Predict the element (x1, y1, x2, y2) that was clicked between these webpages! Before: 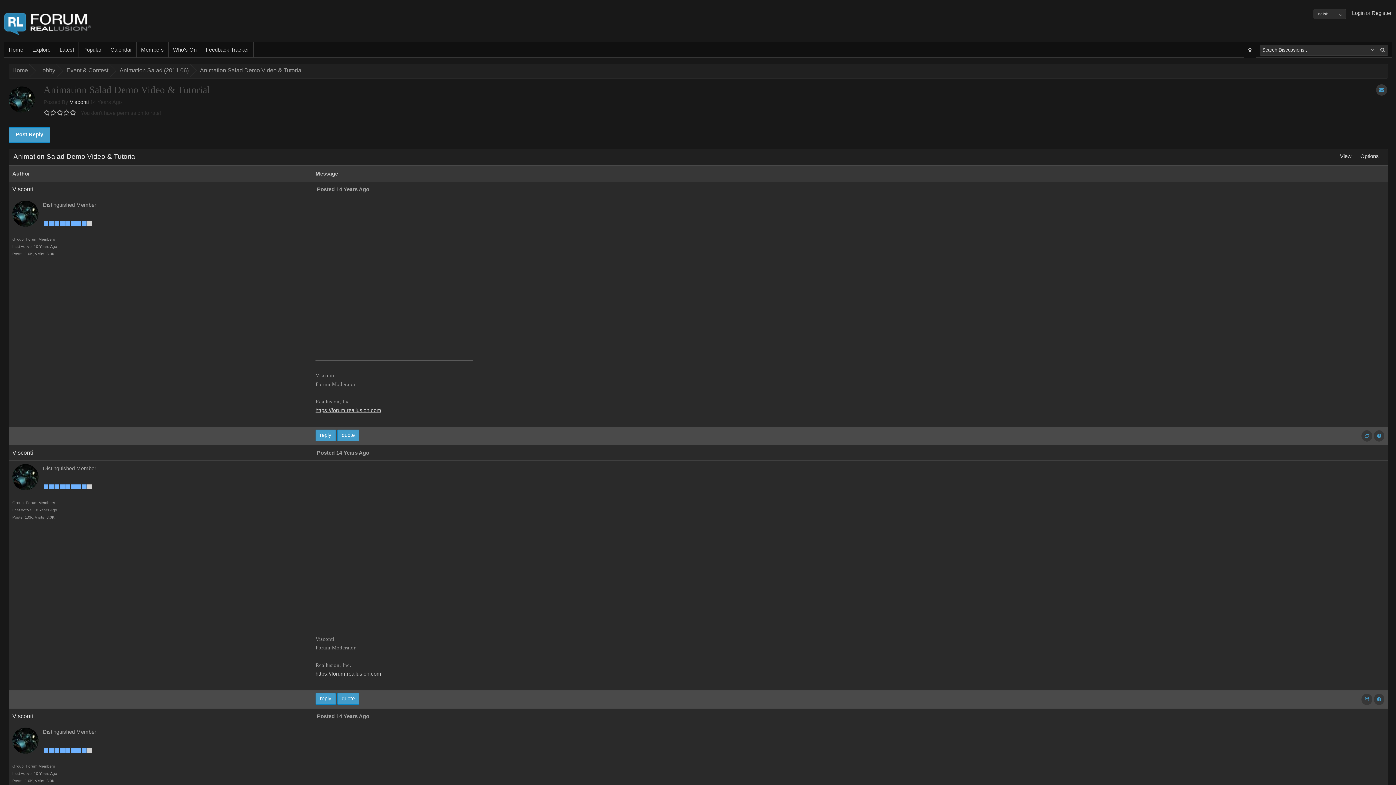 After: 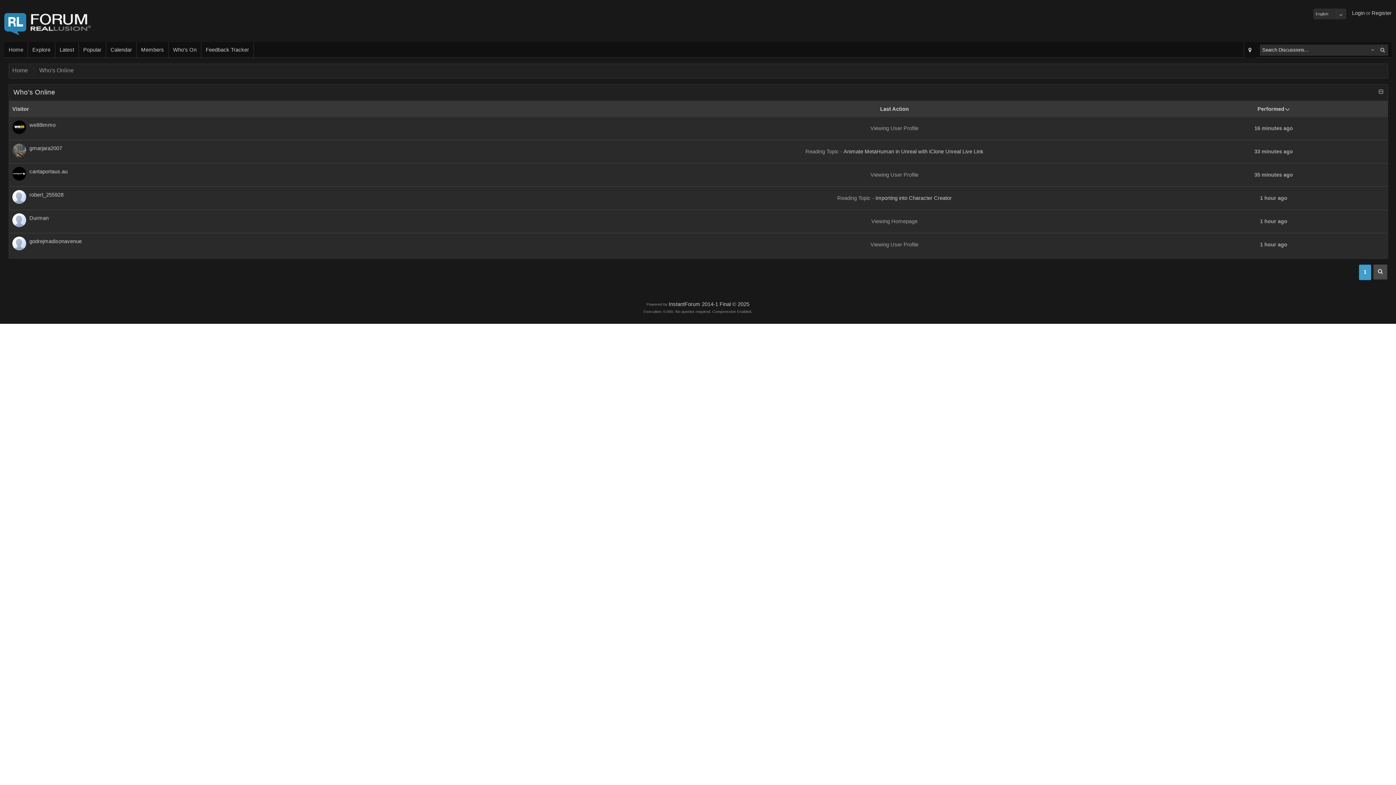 Action: label: Who's On bbox: (168, 42, 201, 57)